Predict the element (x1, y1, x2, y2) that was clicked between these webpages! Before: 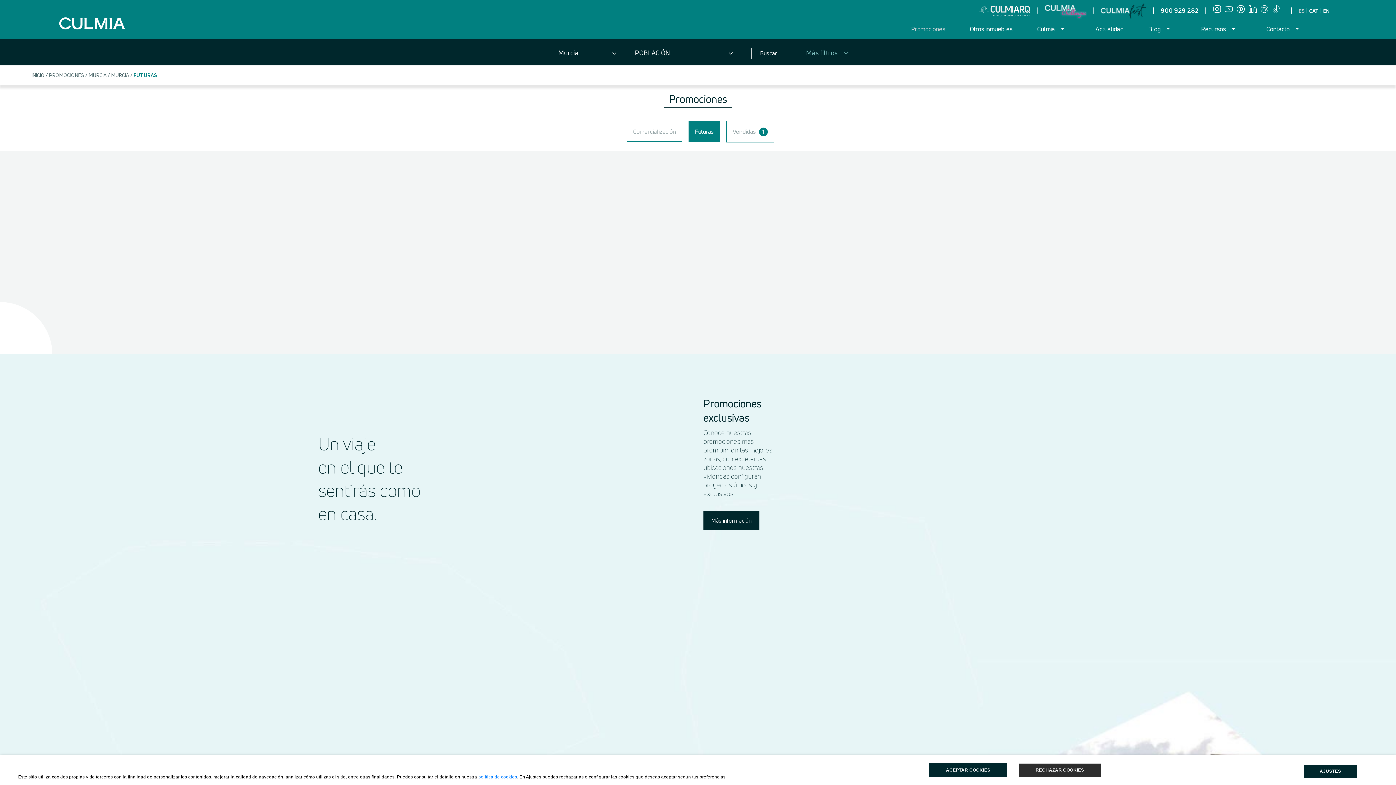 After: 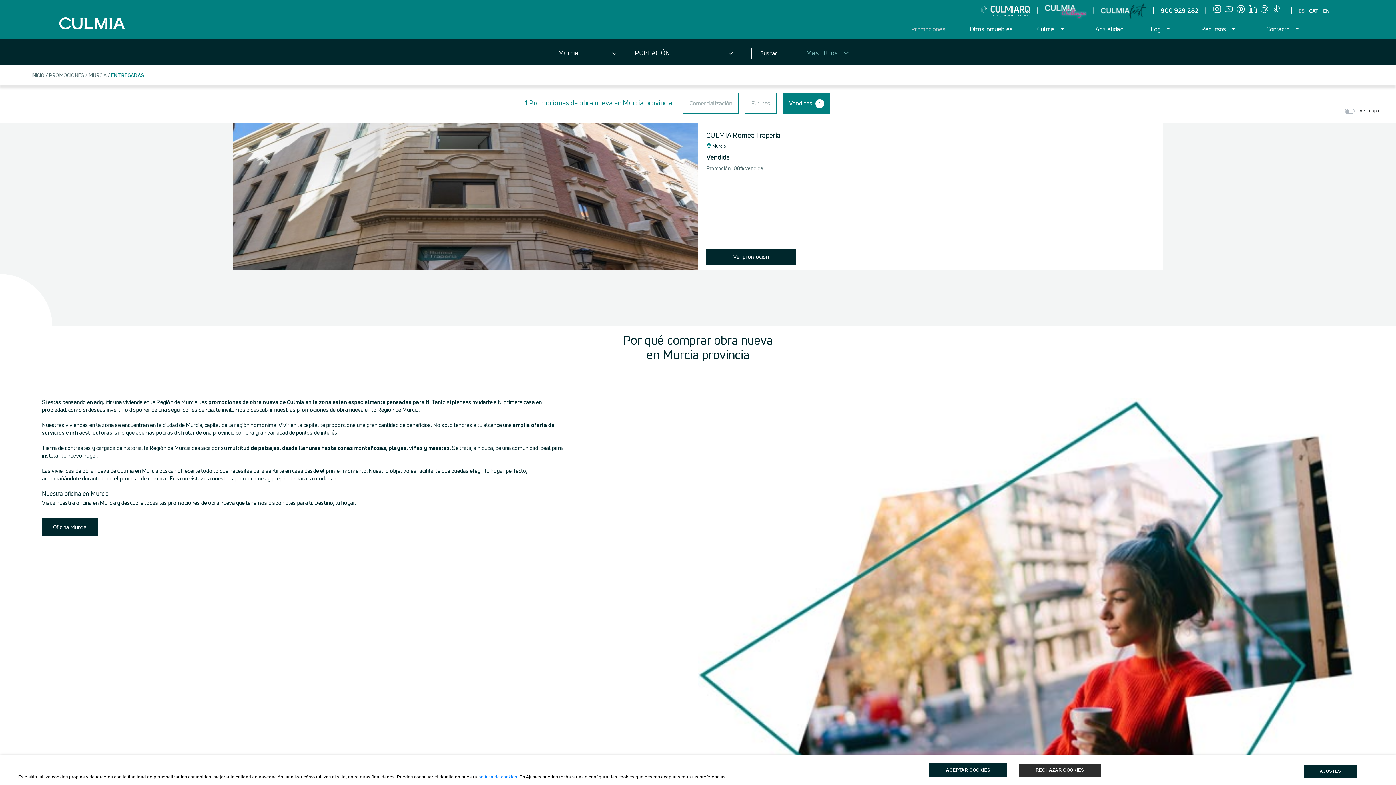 Action: label: Vendidas
1 bbox: (726, 121, 774, 142)